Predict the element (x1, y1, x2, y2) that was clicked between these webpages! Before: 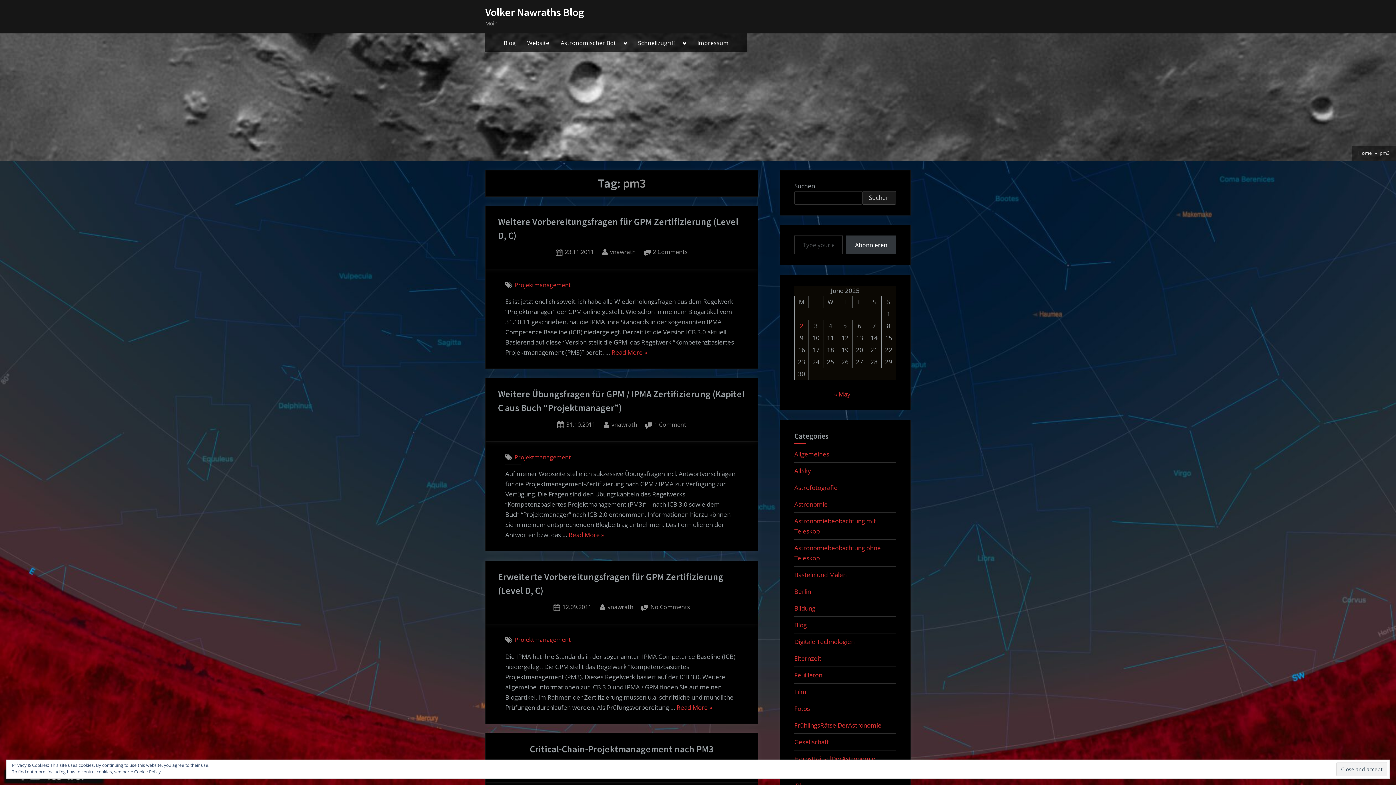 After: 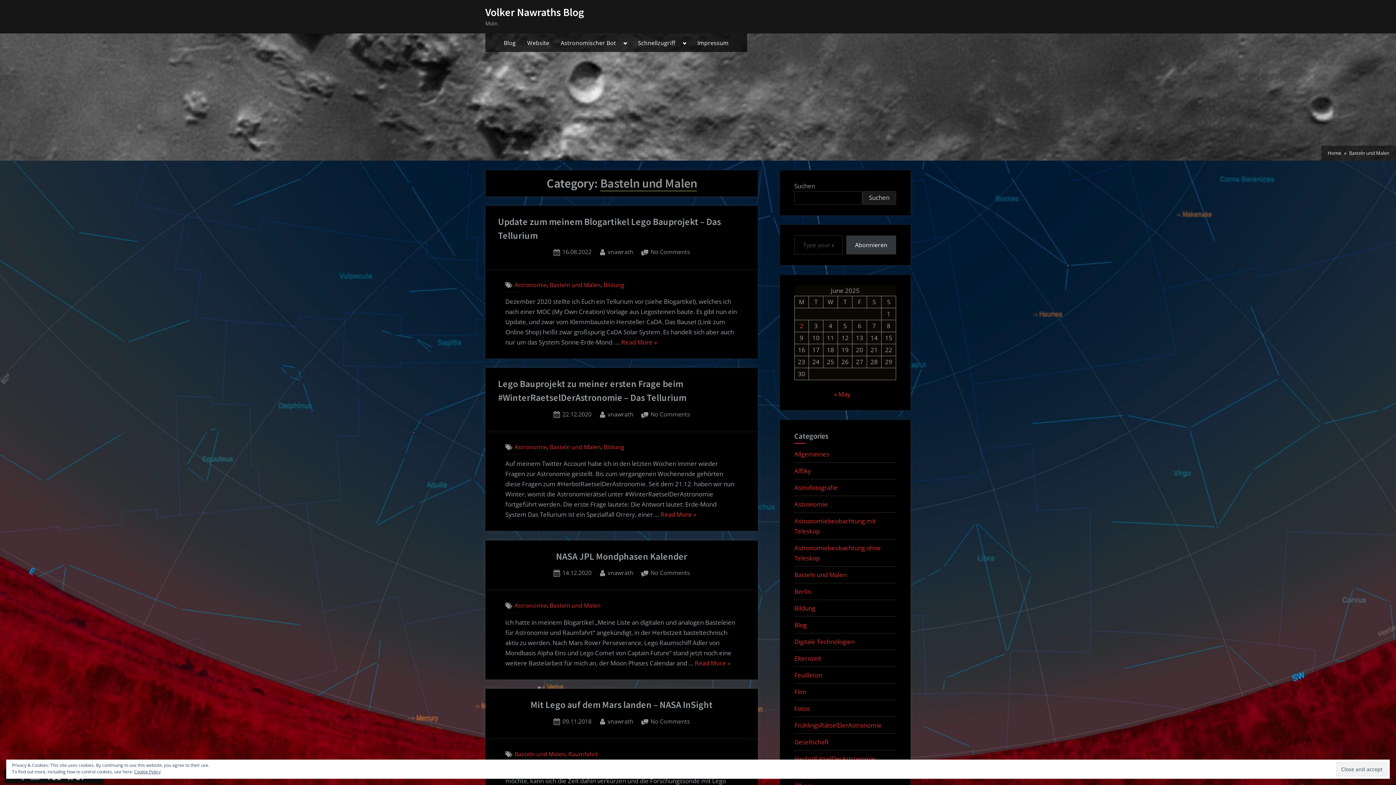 Action: label: Basteln und Malen bbox: (794, 570, 846, 579)